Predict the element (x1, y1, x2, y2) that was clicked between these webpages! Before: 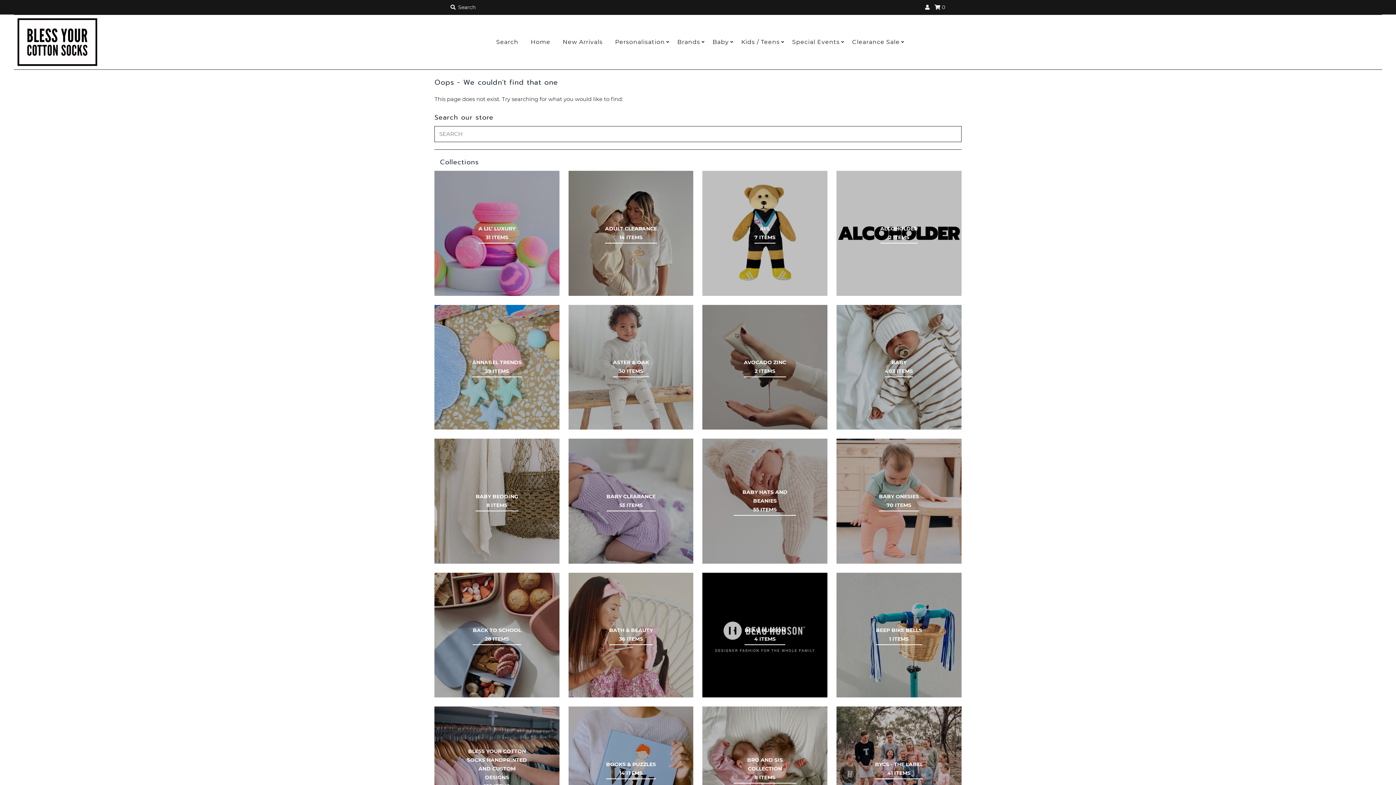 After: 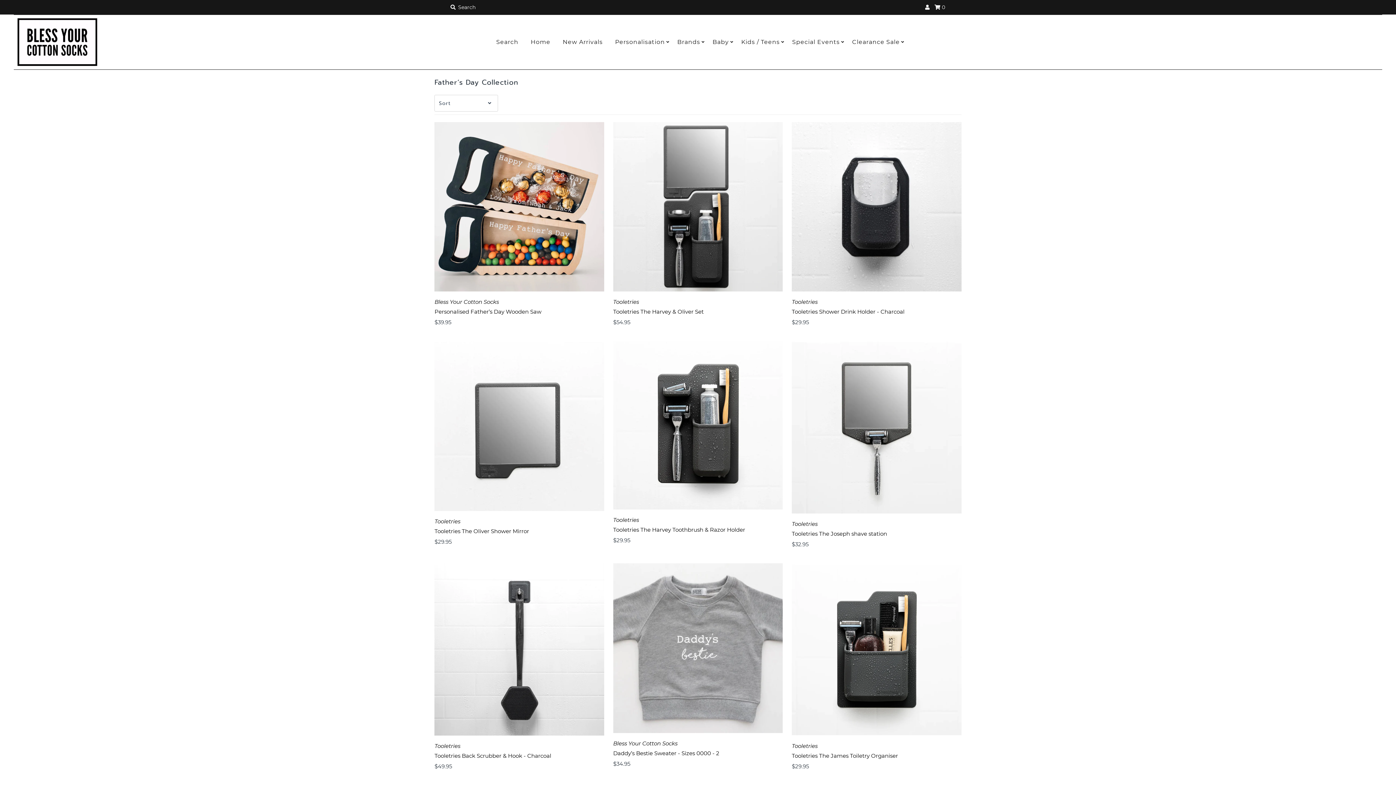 Action: label: Special Events bbox: (786, 36, 845, 47)